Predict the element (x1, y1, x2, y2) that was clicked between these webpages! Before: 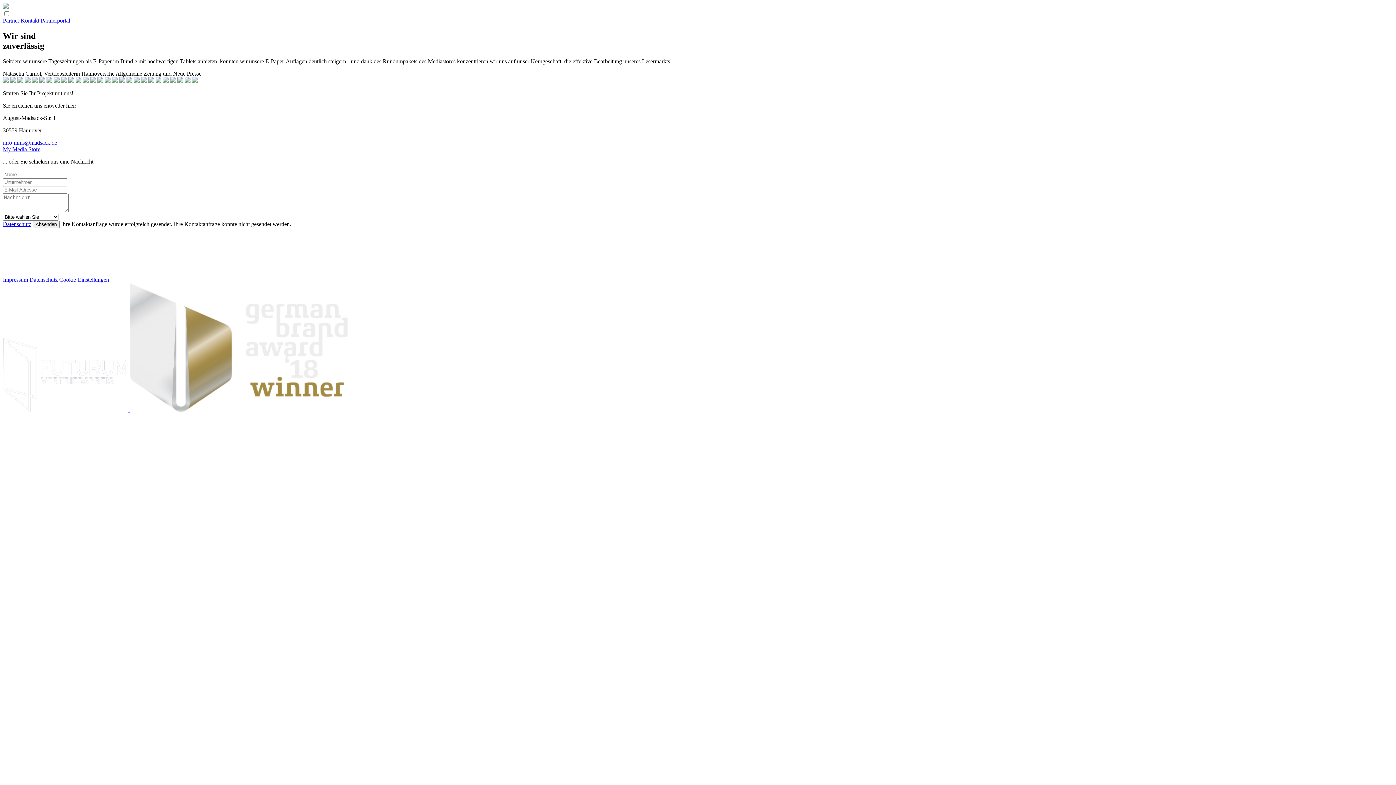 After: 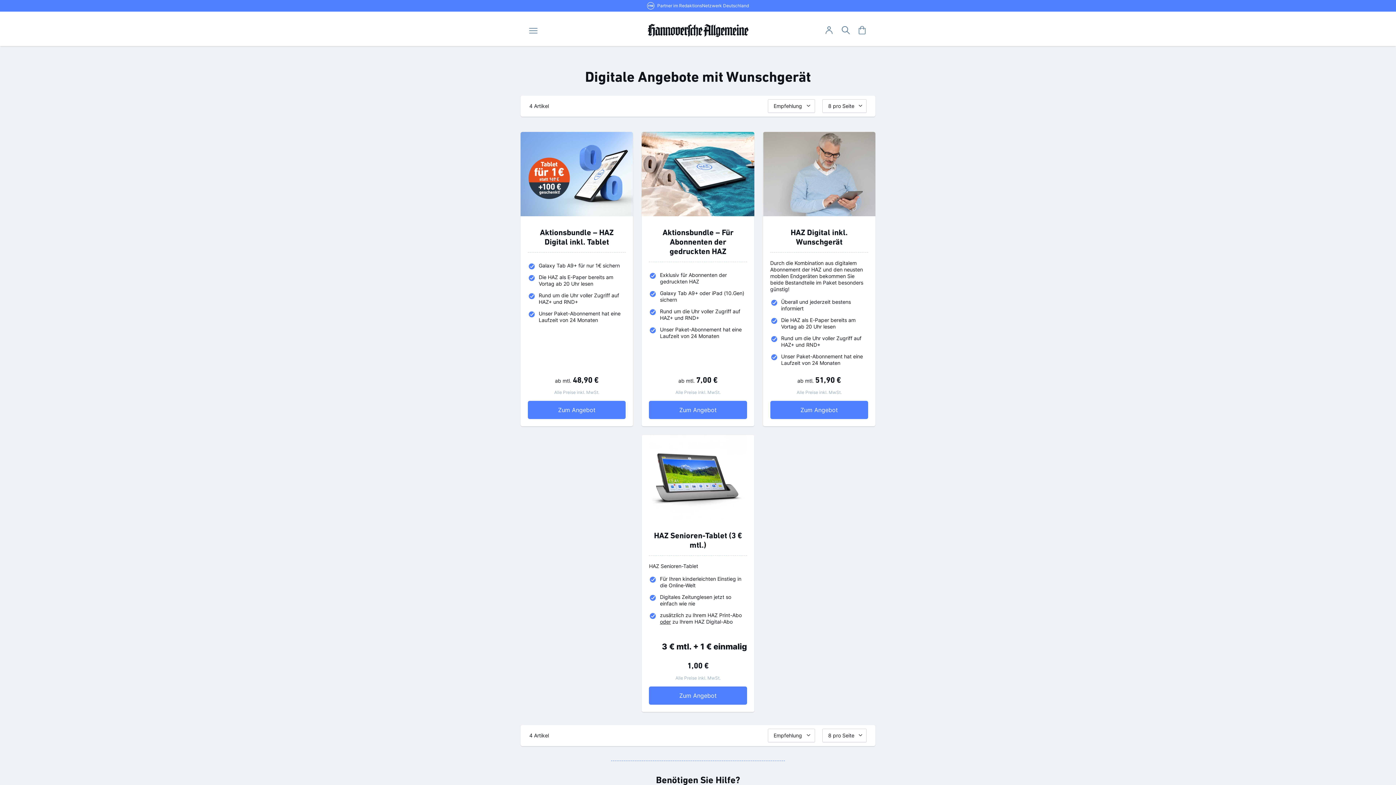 Action: bbox: (2, 77, 8, 83)